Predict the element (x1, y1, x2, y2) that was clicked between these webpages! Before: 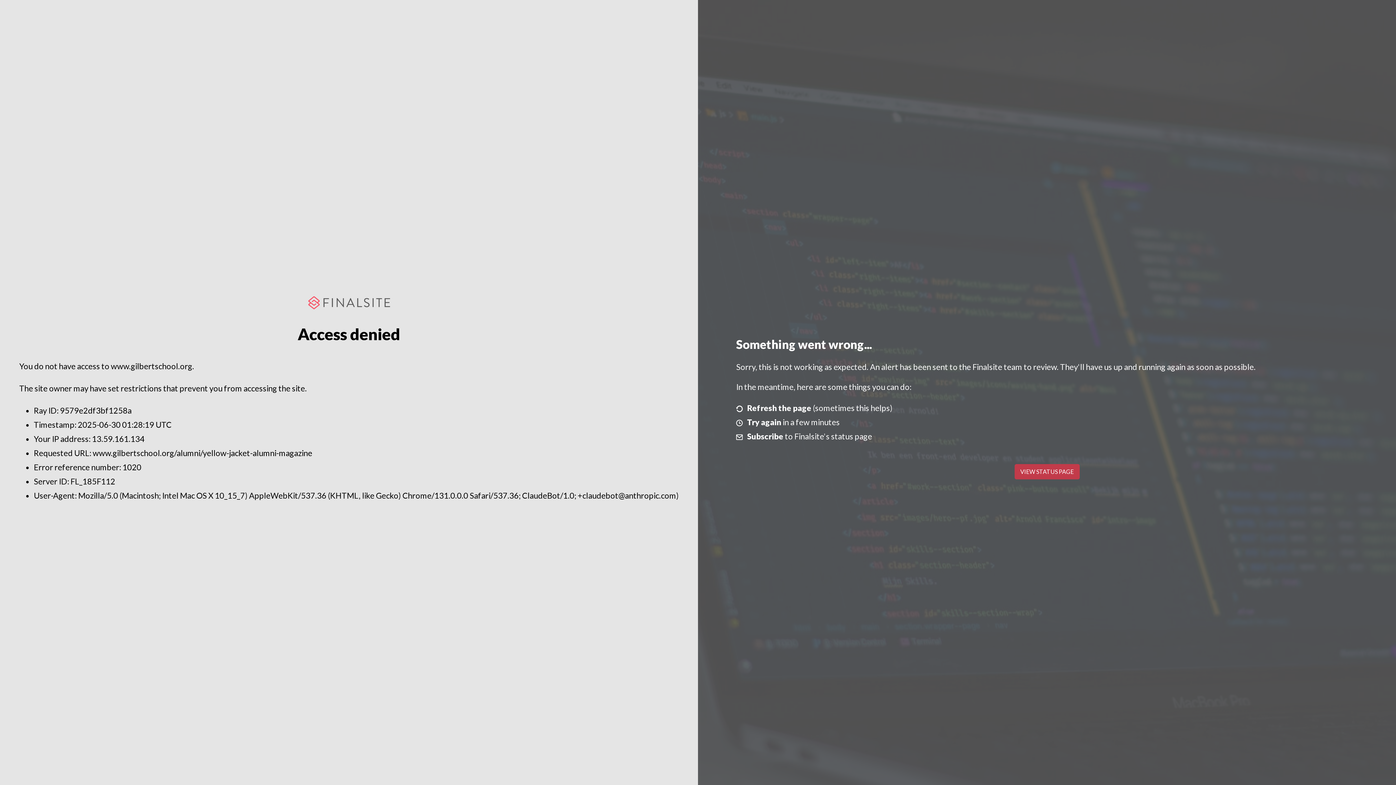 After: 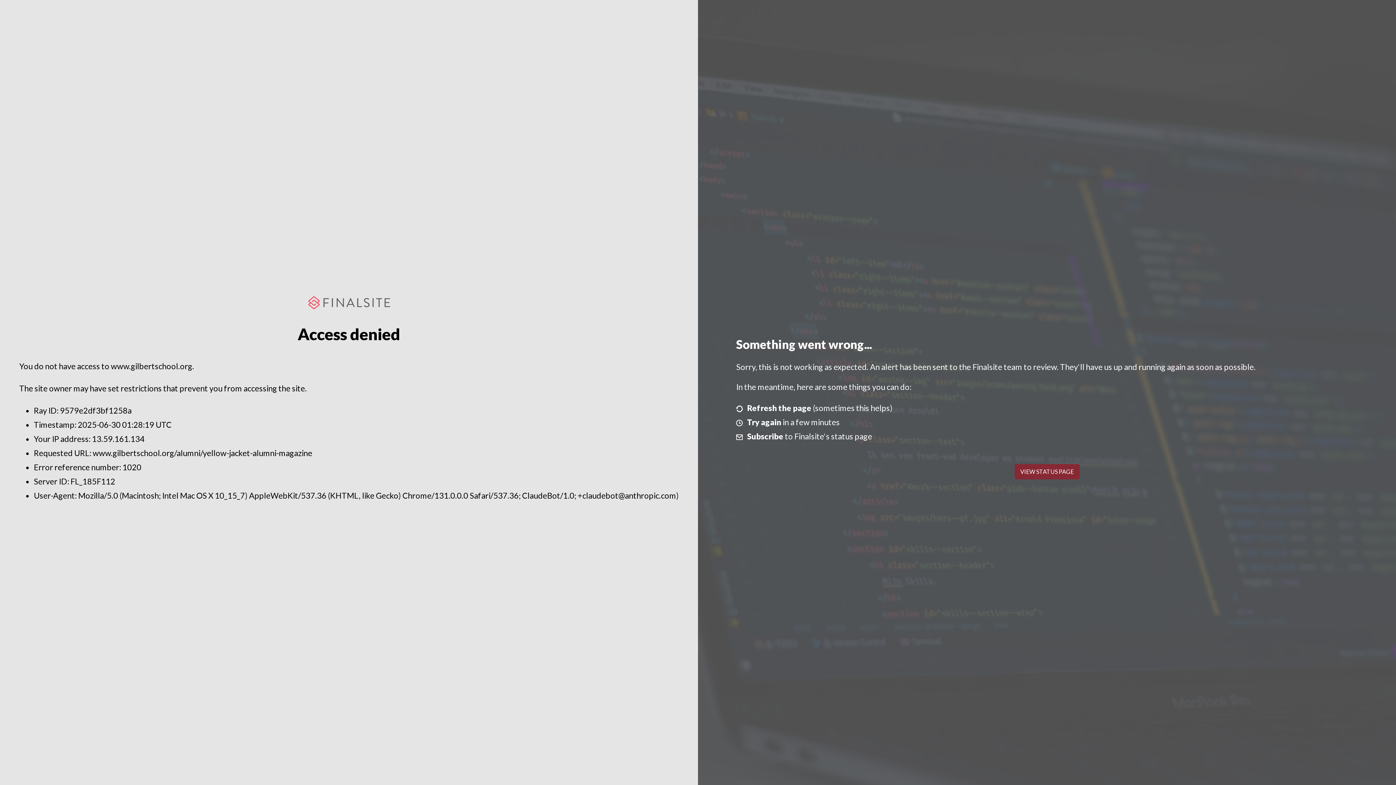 Action: bbox: (1014, 464, 1079, 479) label: VIEW STATUS PAGE